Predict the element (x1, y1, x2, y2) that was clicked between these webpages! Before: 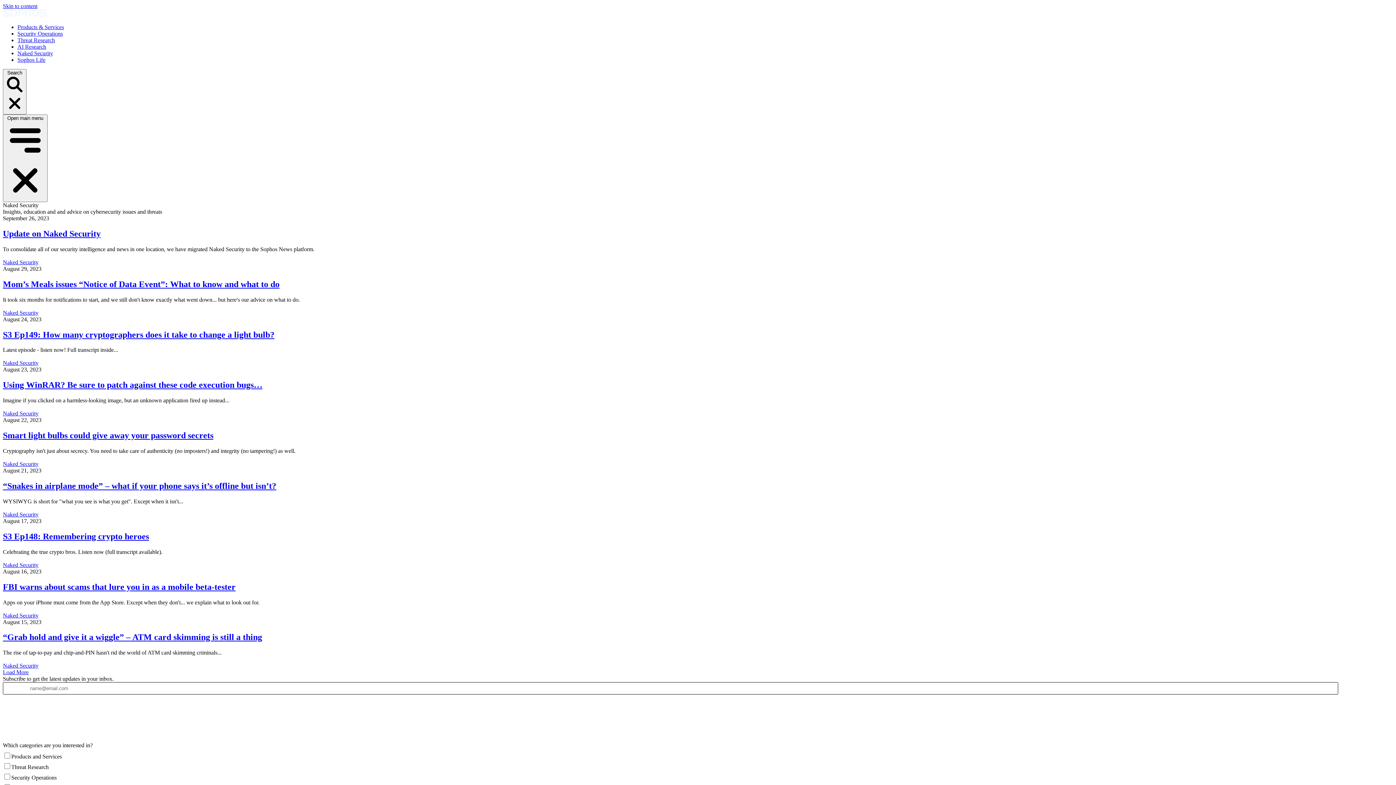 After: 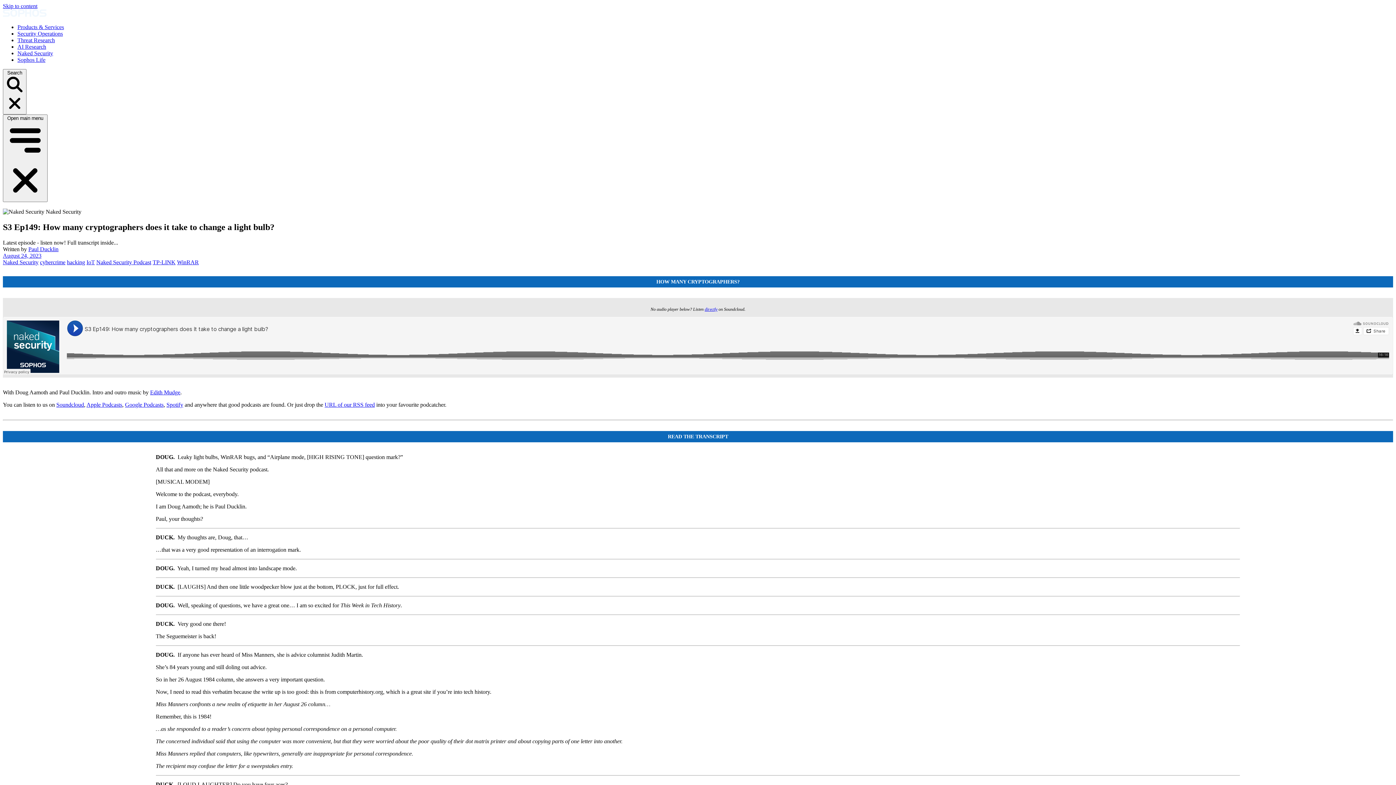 Action: bbox: (2, 330, 274, 339) label: S3 Ep149: How many cryptographers does it take to change a light bulb?